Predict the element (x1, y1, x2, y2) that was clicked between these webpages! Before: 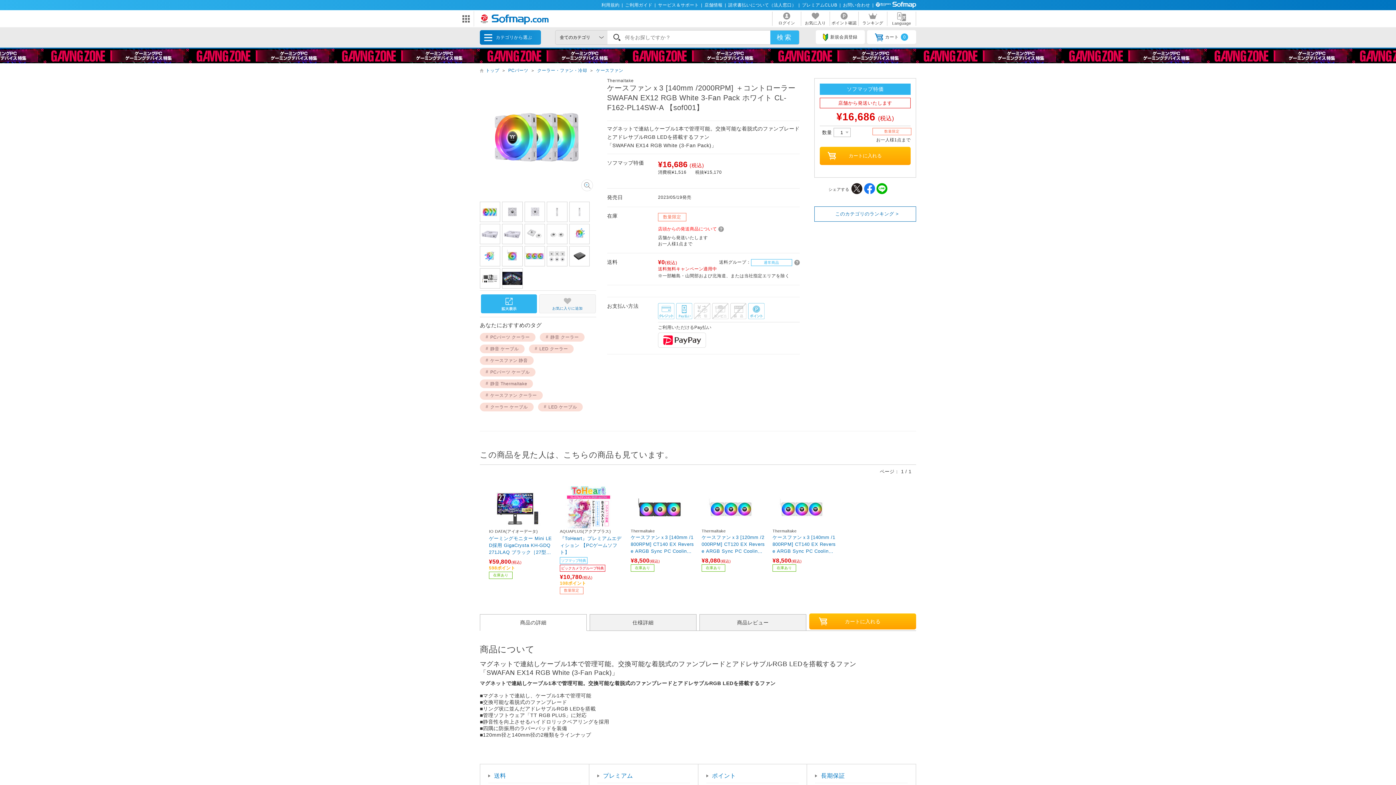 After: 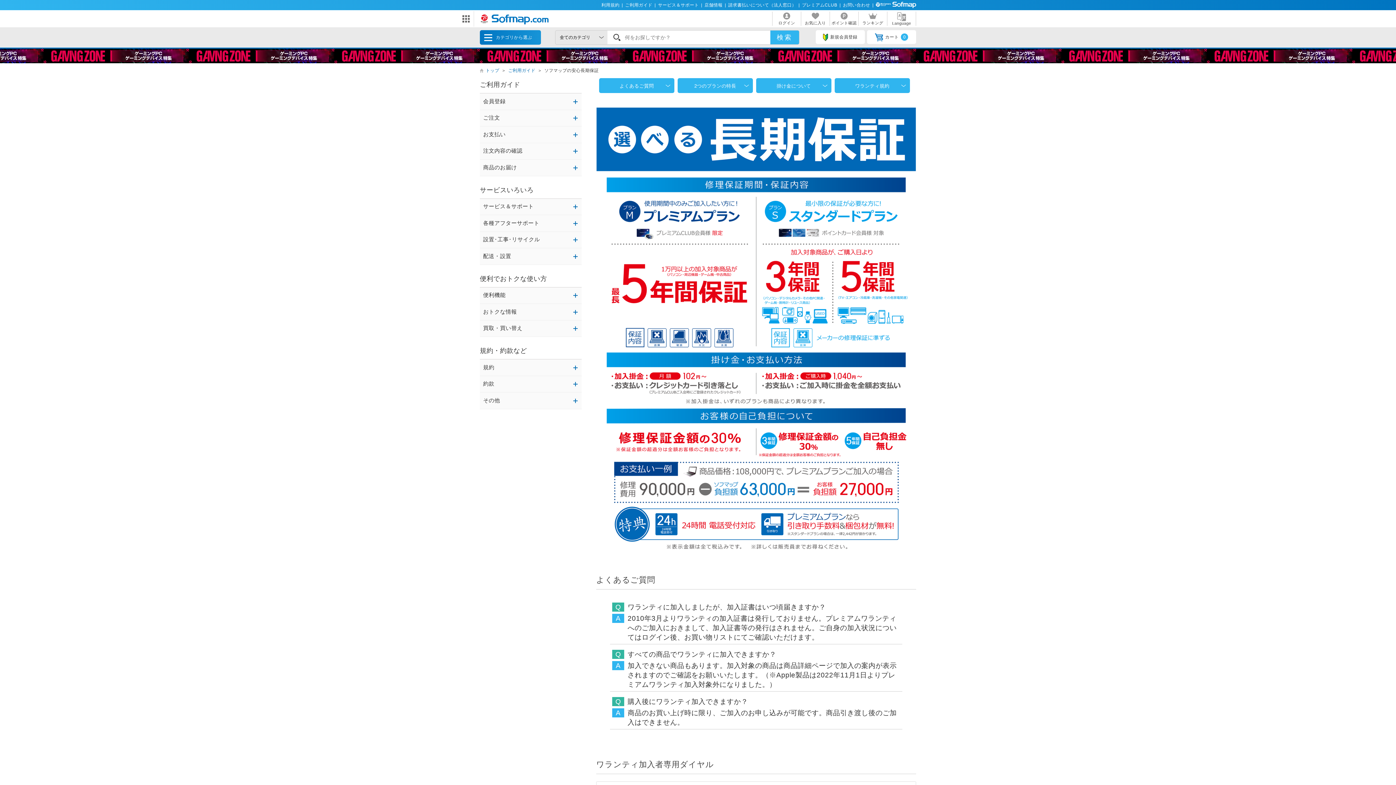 Action: bbox: (815, 767, 850, 785) label: 長期保証